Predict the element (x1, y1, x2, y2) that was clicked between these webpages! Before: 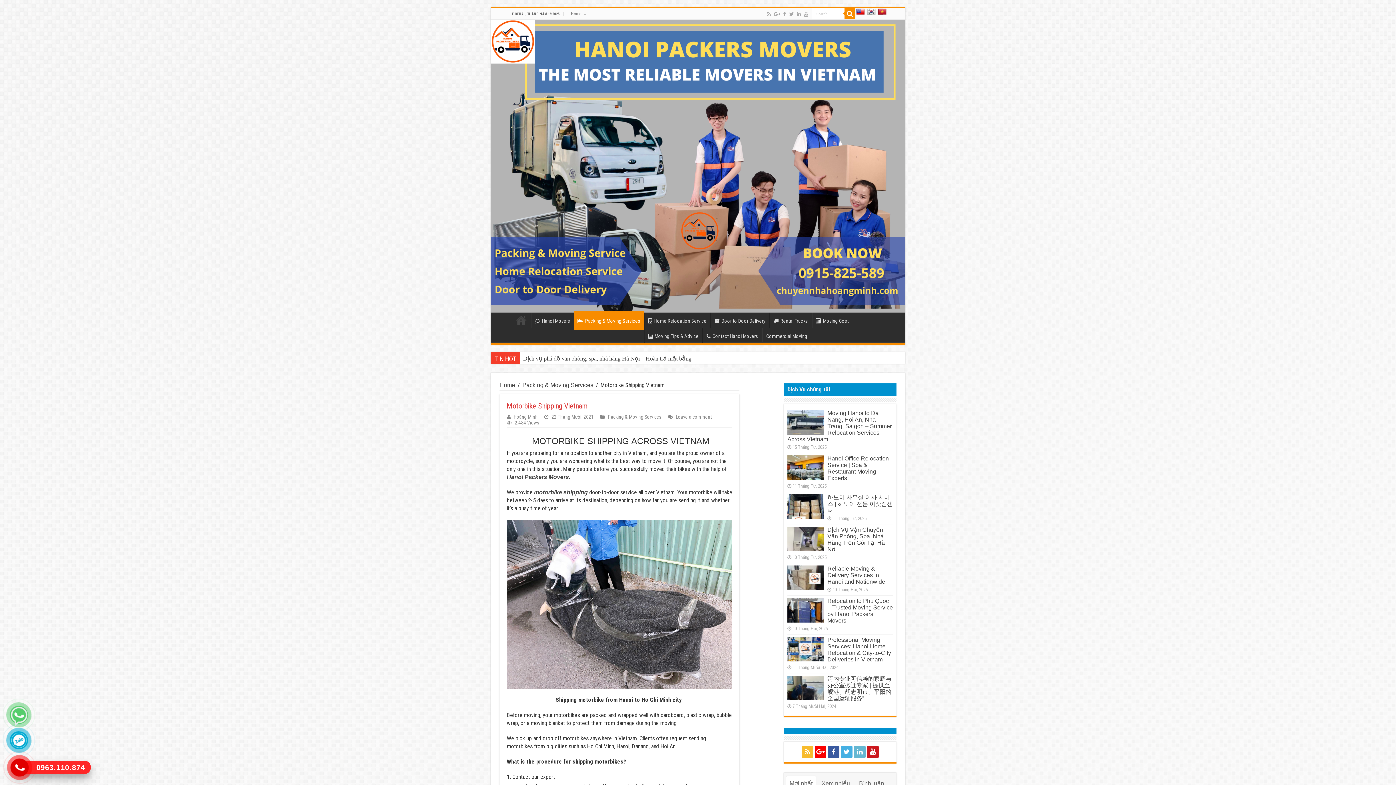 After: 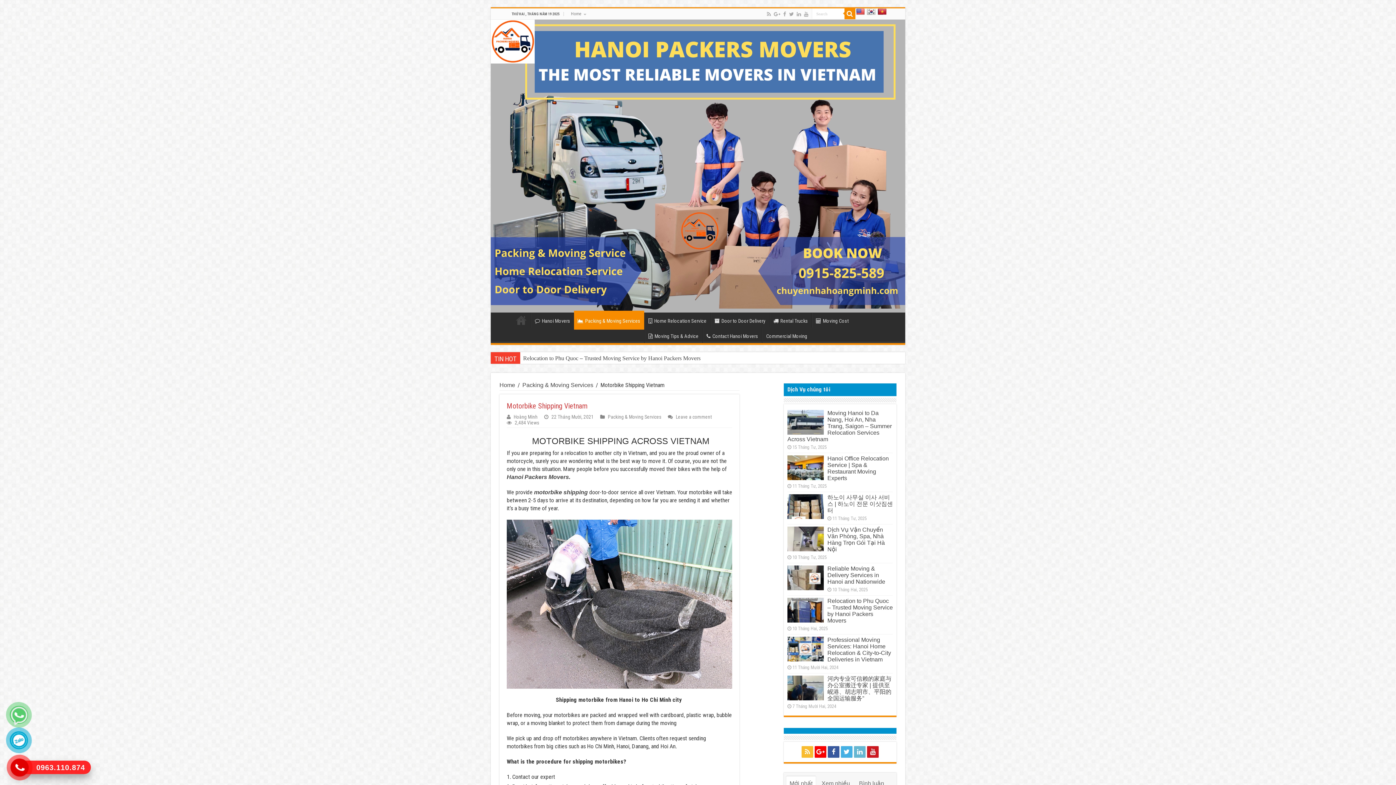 Action: bbox: (867, 8, 883, 14)